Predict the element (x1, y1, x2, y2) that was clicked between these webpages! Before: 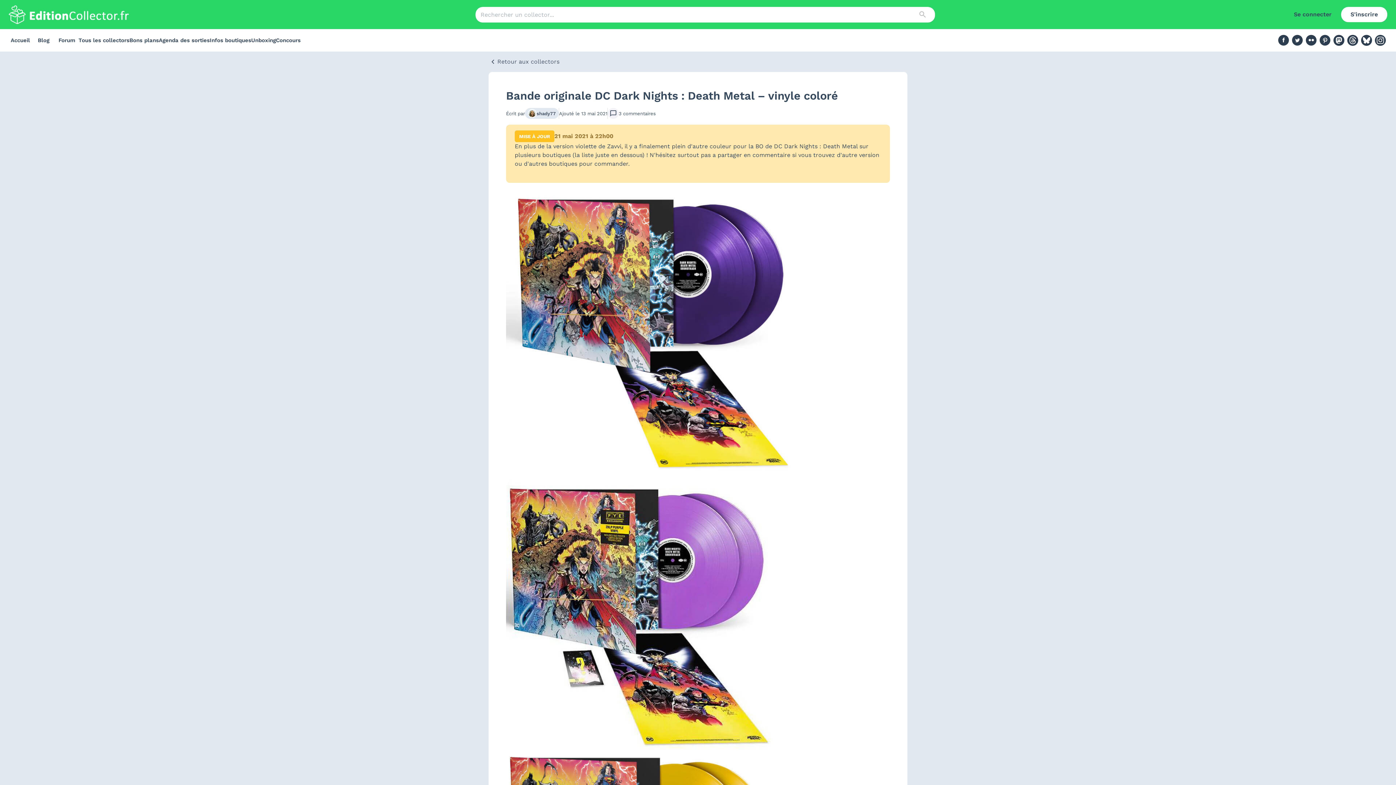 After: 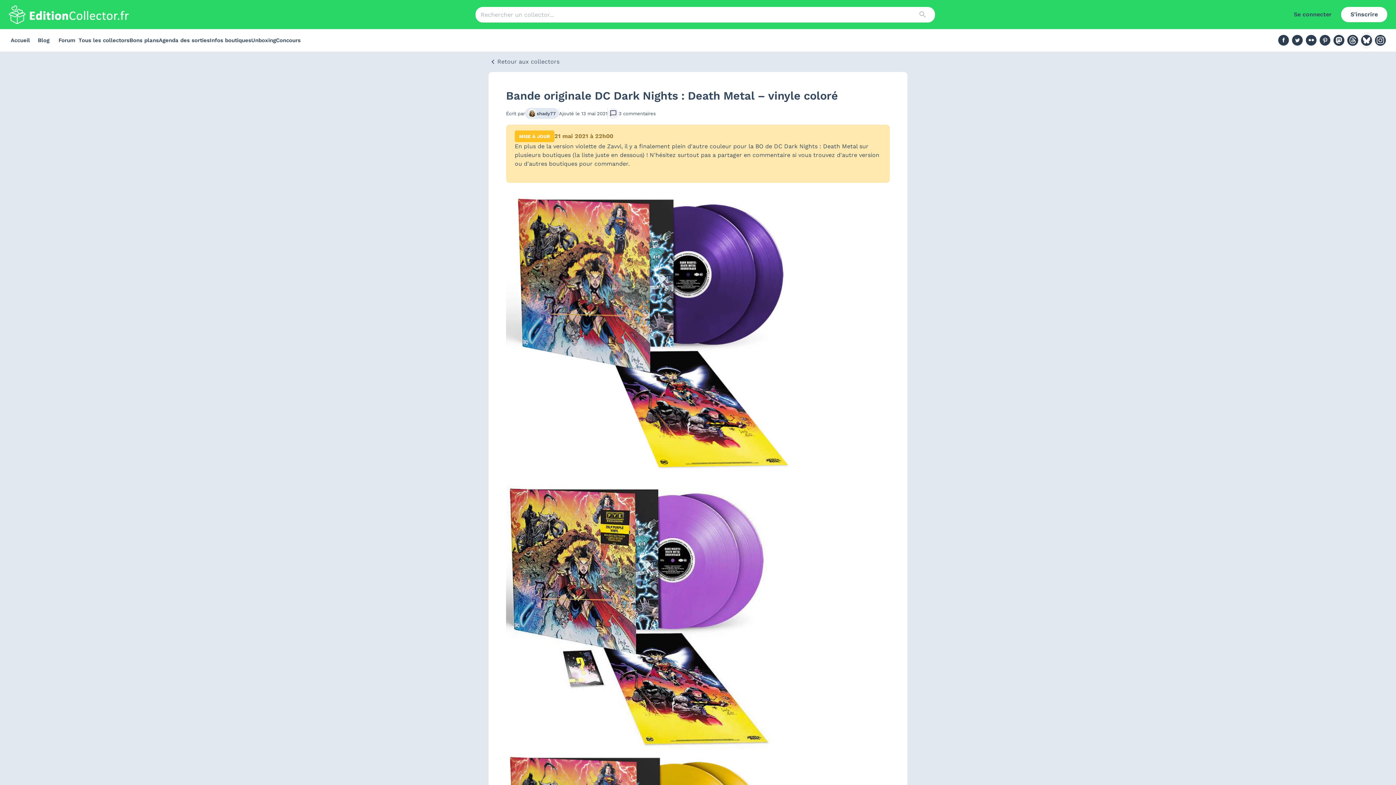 Action: bbox: (1360, 32, 1373, 48)